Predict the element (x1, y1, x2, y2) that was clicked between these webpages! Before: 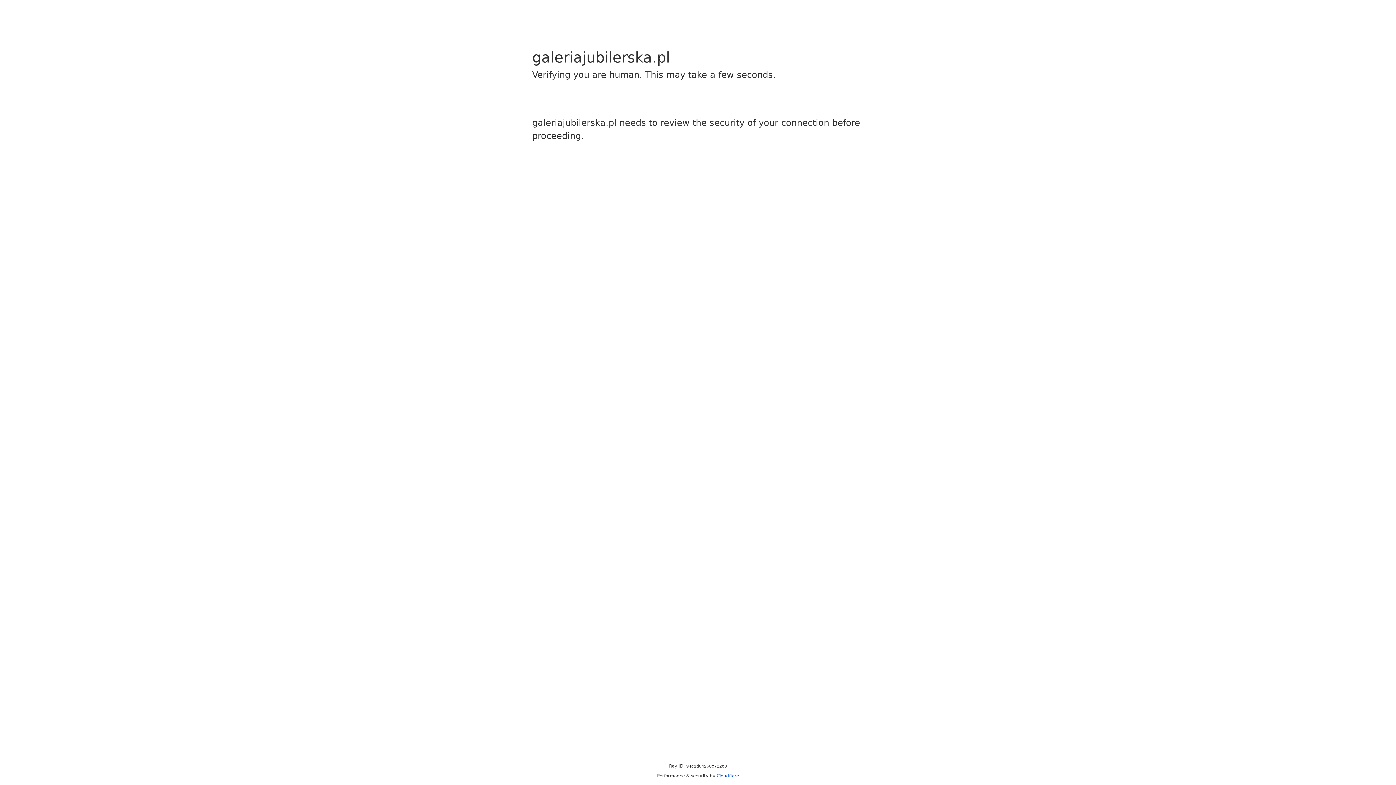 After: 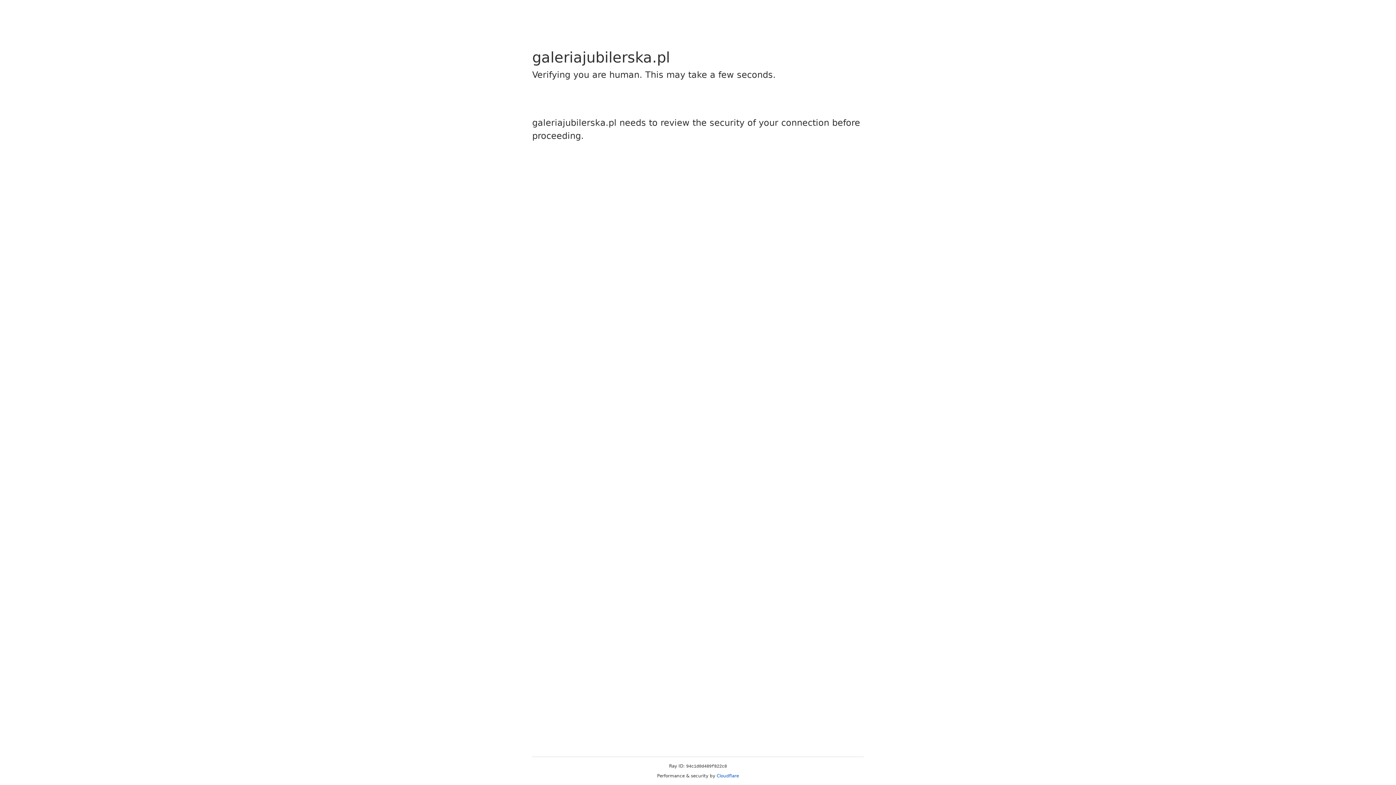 Action: label: Cloudflare bbox: (716, 773, 739, 778)